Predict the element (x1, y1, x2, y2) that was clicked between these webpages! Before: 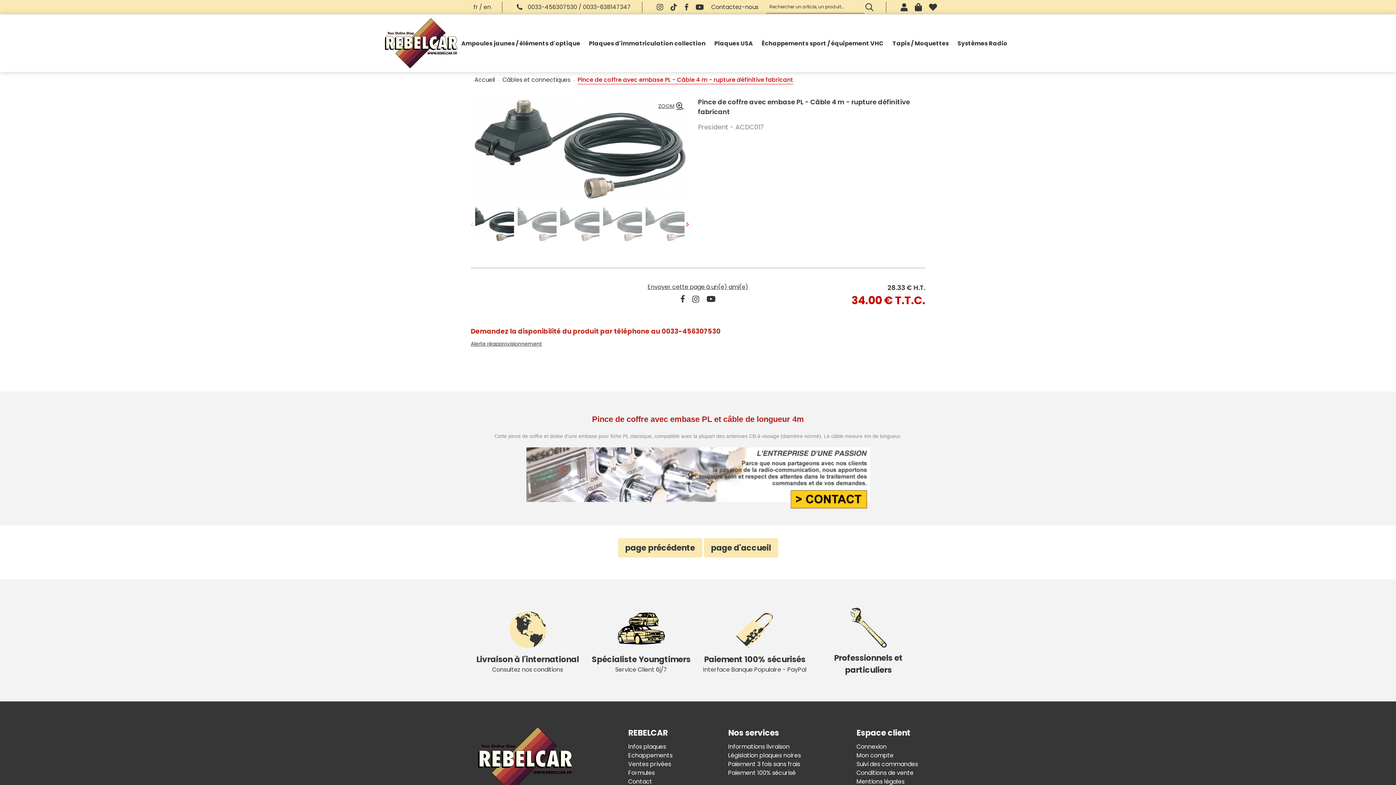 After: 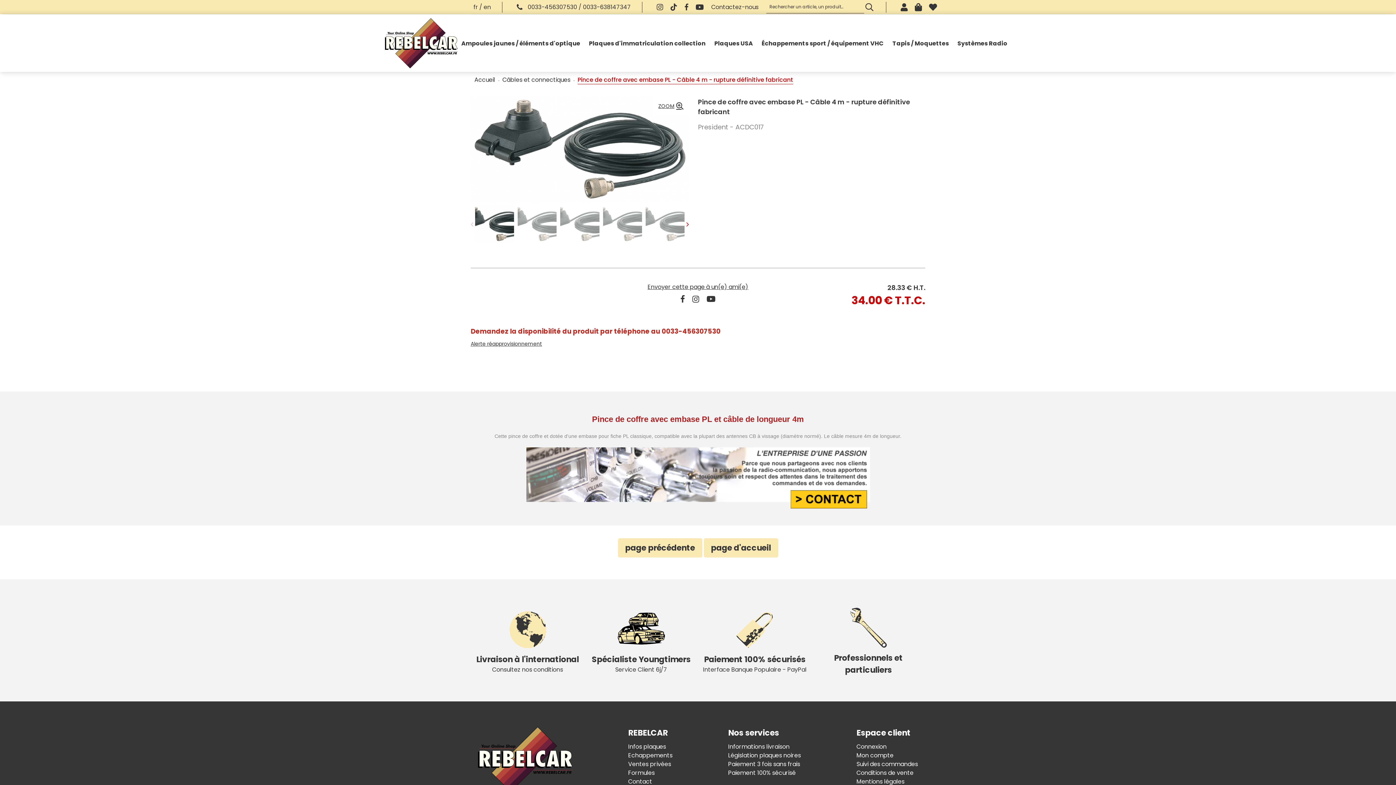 Action: label: Pince de coffre avec embase PL - Câble 4 m - rupture définitive fabricant bbox: (698, 97, 925, 116)